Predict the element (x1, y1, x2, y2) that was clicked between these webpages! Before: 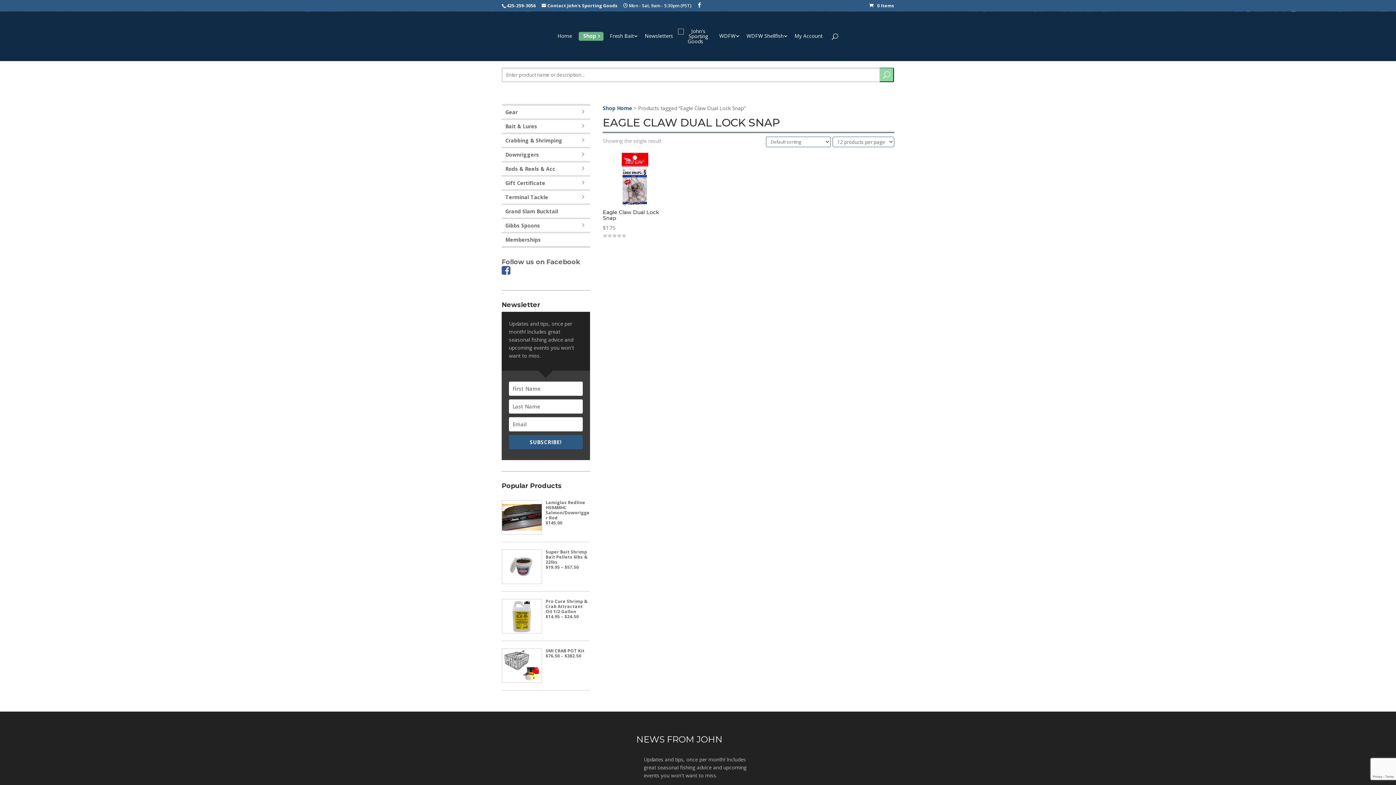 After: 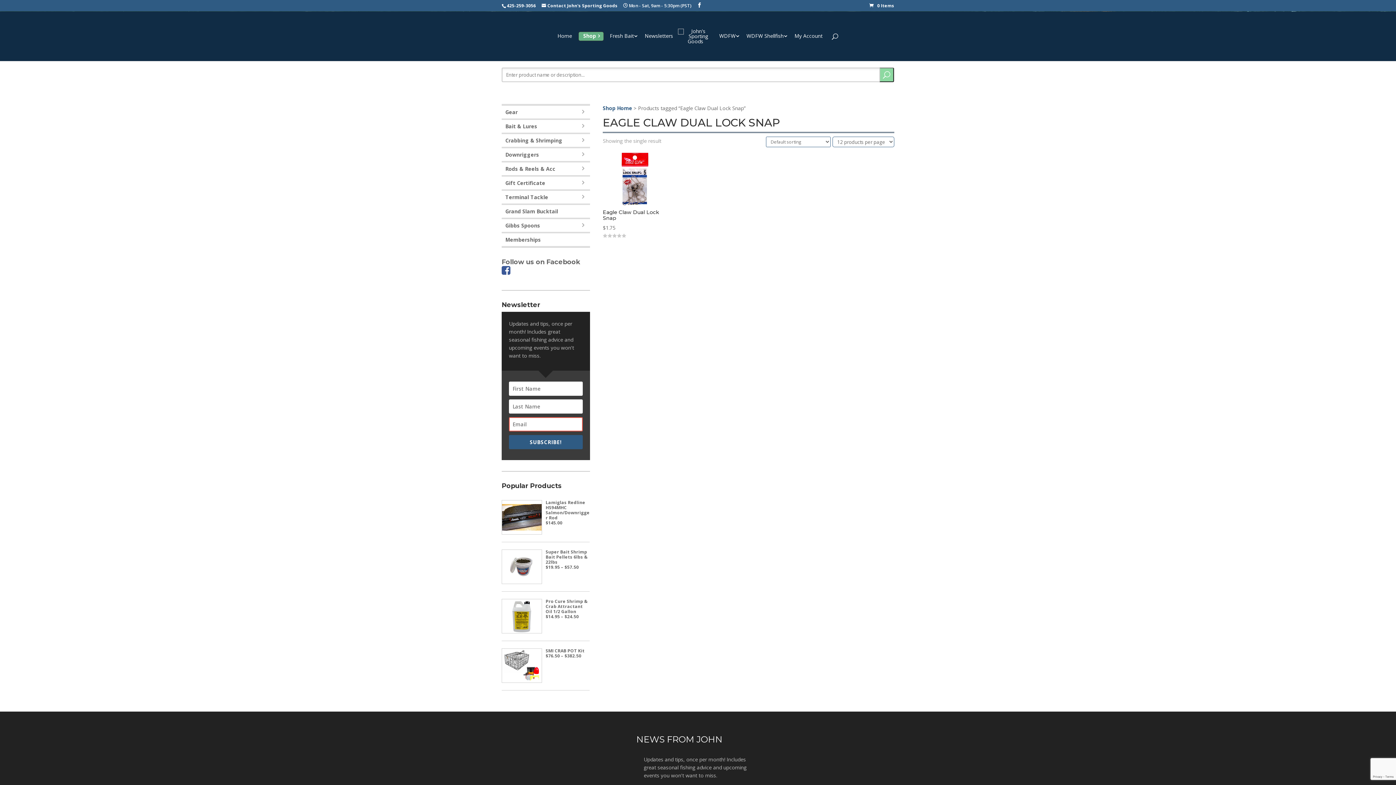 Action: label: SUBSCRIBE! bbox: (509, 435, 582, 449)